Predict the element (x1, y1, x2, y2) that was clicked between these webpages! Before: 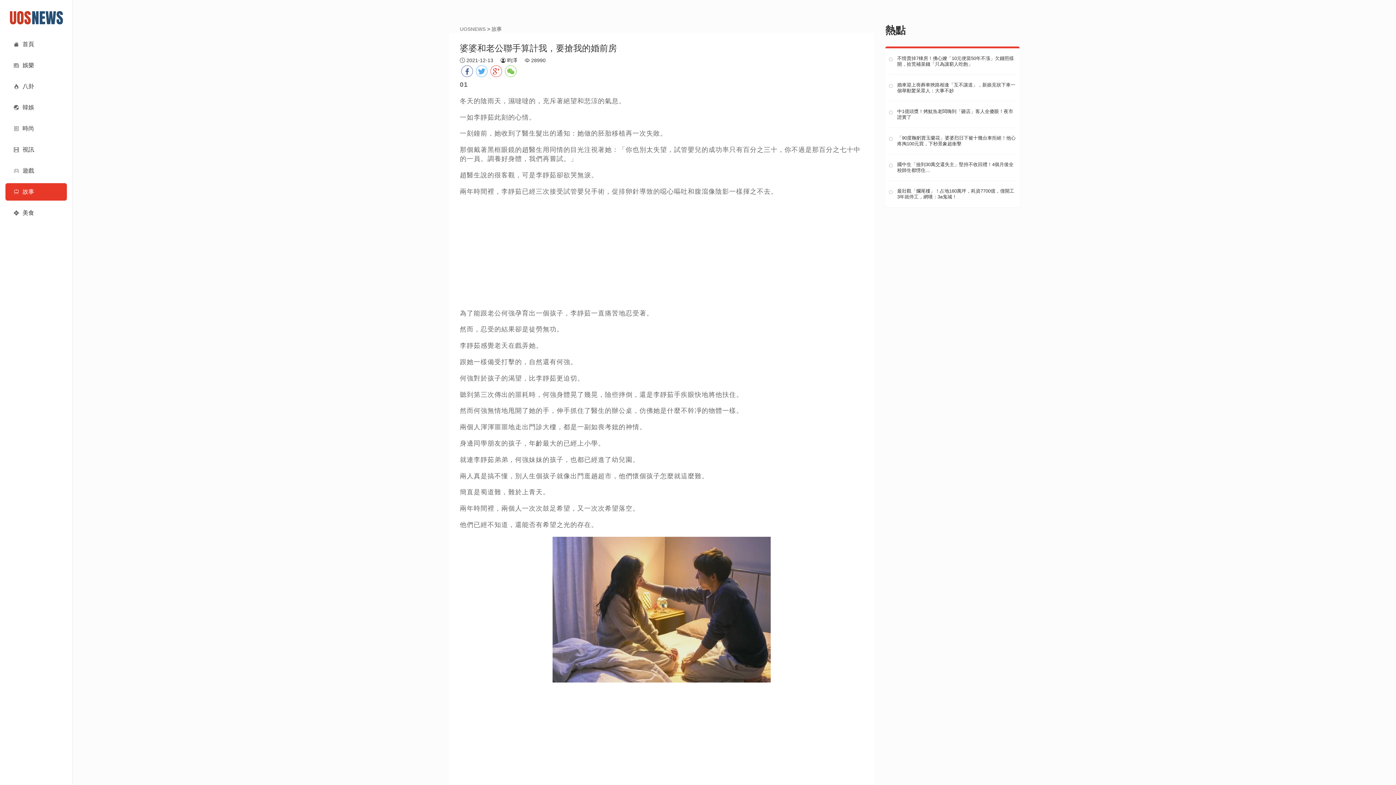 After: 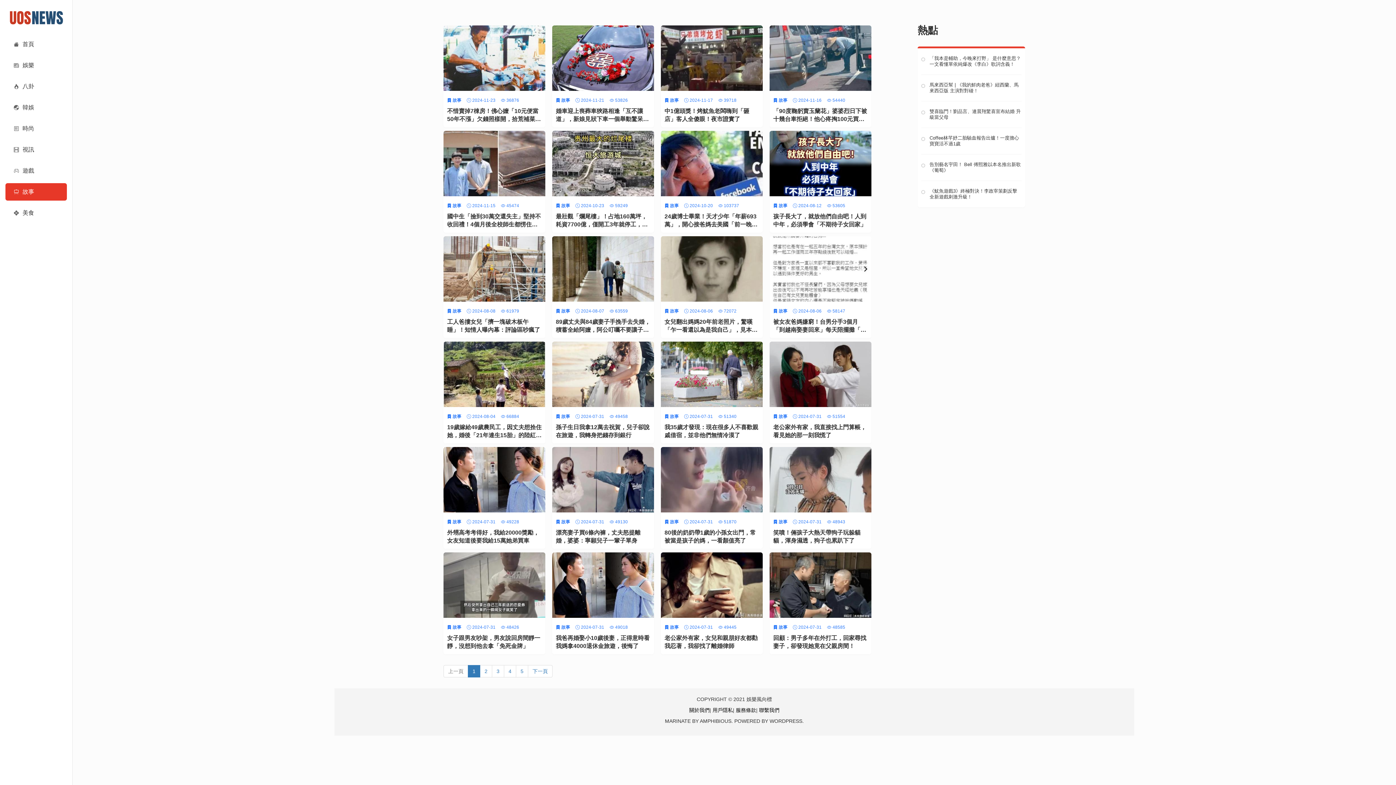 Action: label: 故事 bbox: (491, 26, 501, 32)